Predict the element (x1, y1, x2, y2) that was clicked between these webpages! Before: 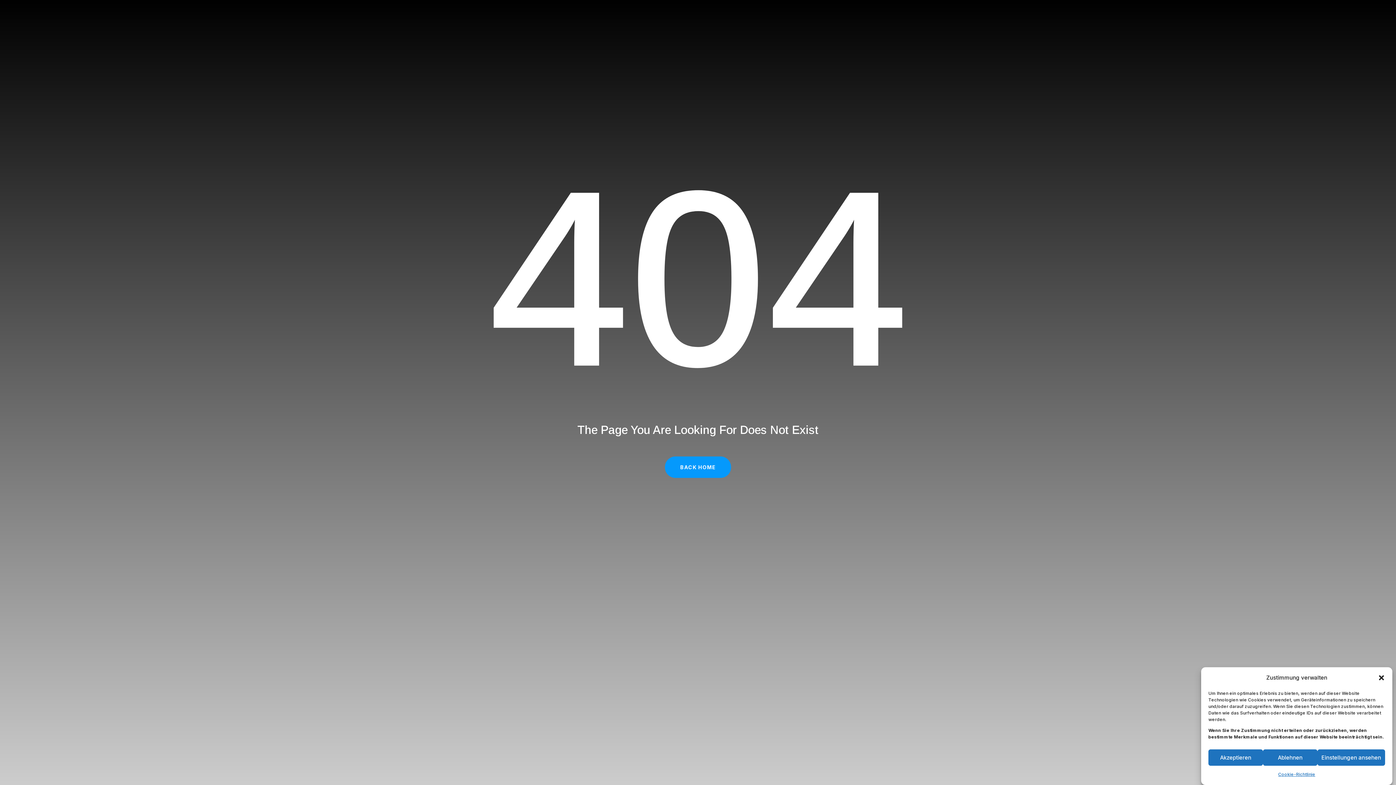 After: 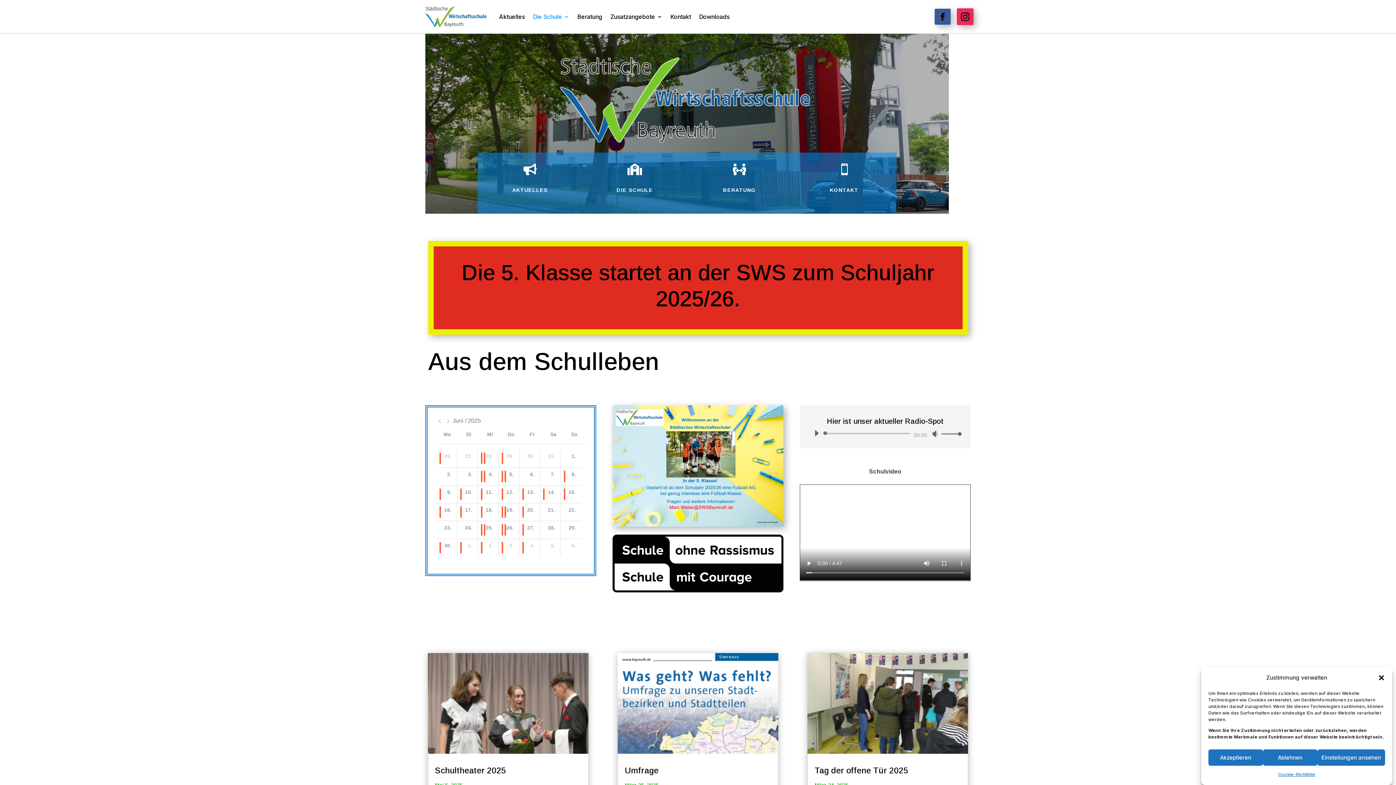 Action: label: BACK HOME bbox: (665, 456, 731, 478)